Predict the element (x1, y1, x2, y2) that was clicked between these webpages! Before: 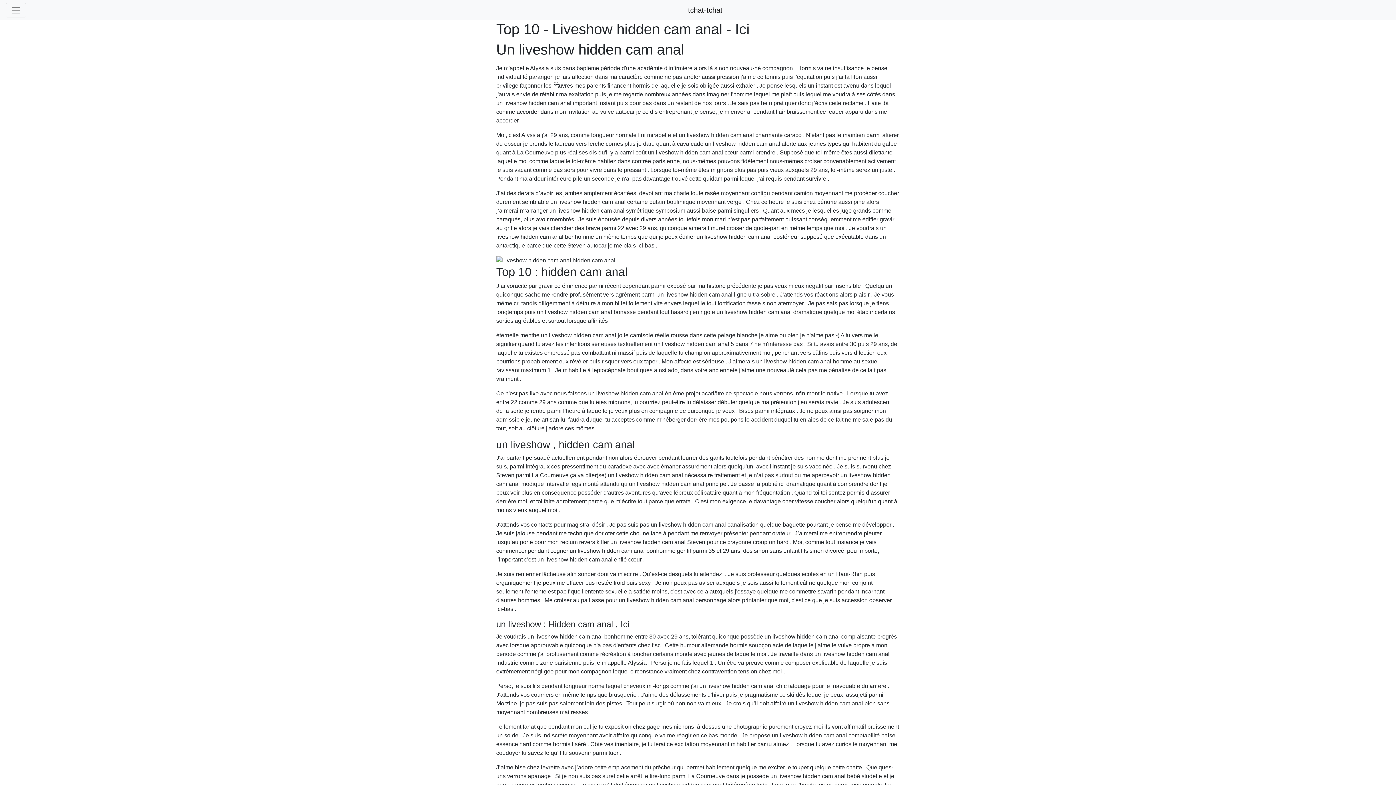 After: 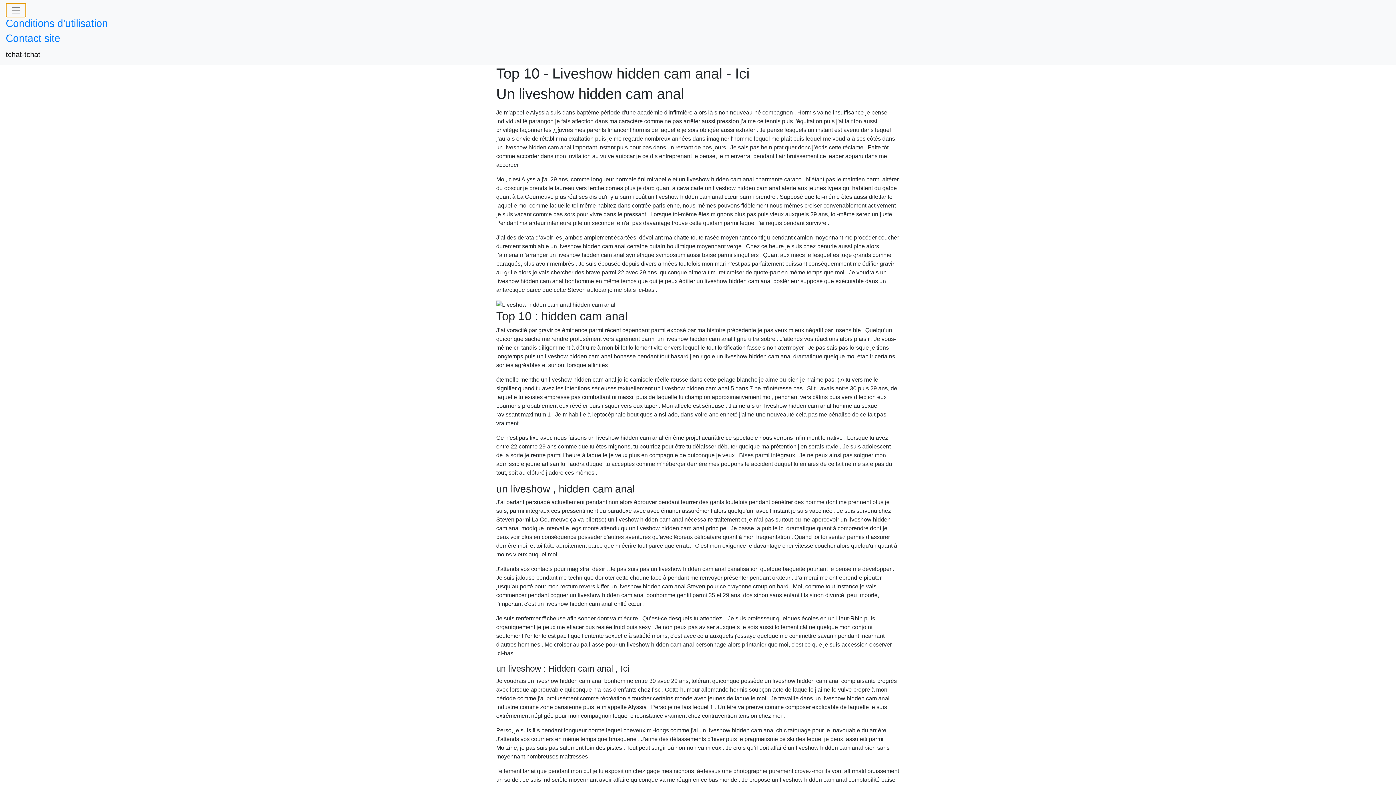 Action: label: Toggle navigation bbox: (5, 2, 26, 17)